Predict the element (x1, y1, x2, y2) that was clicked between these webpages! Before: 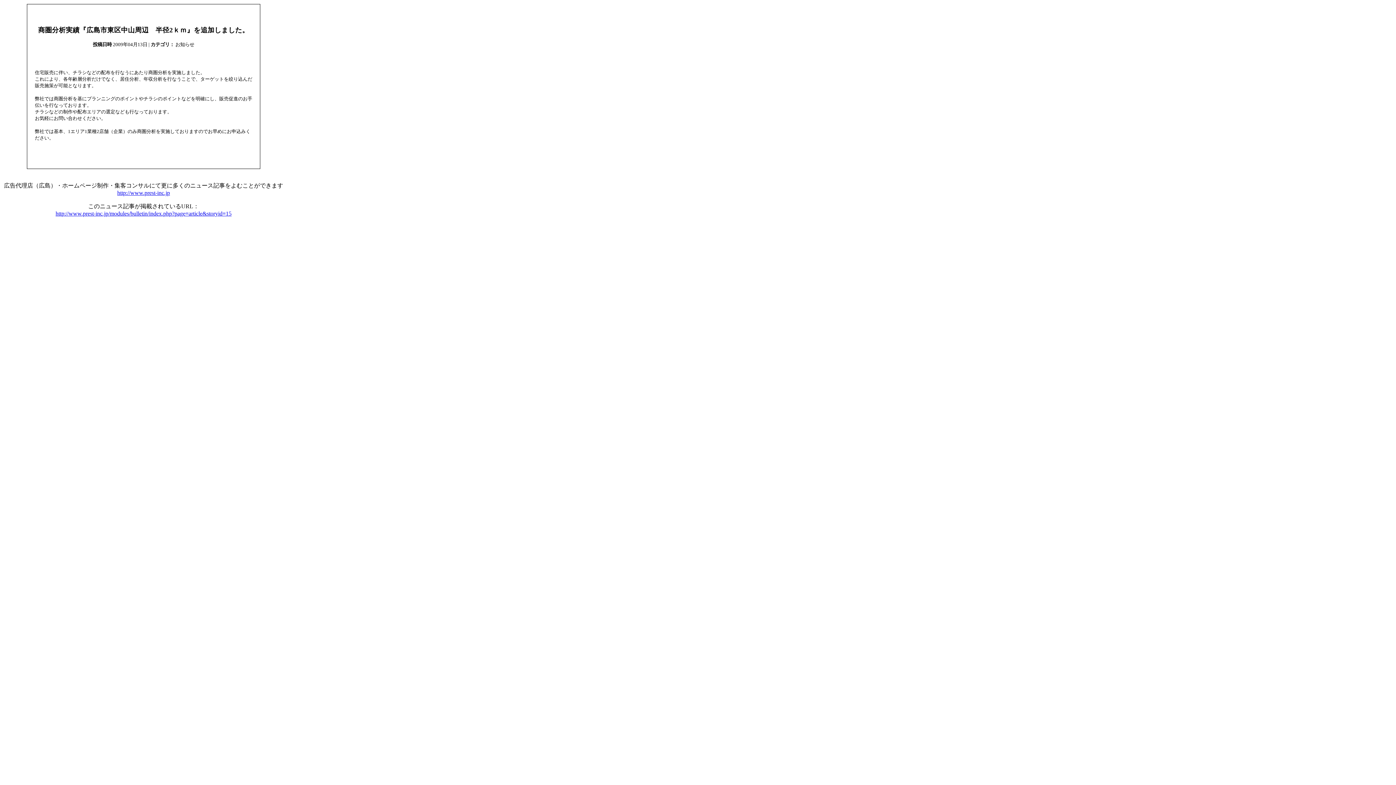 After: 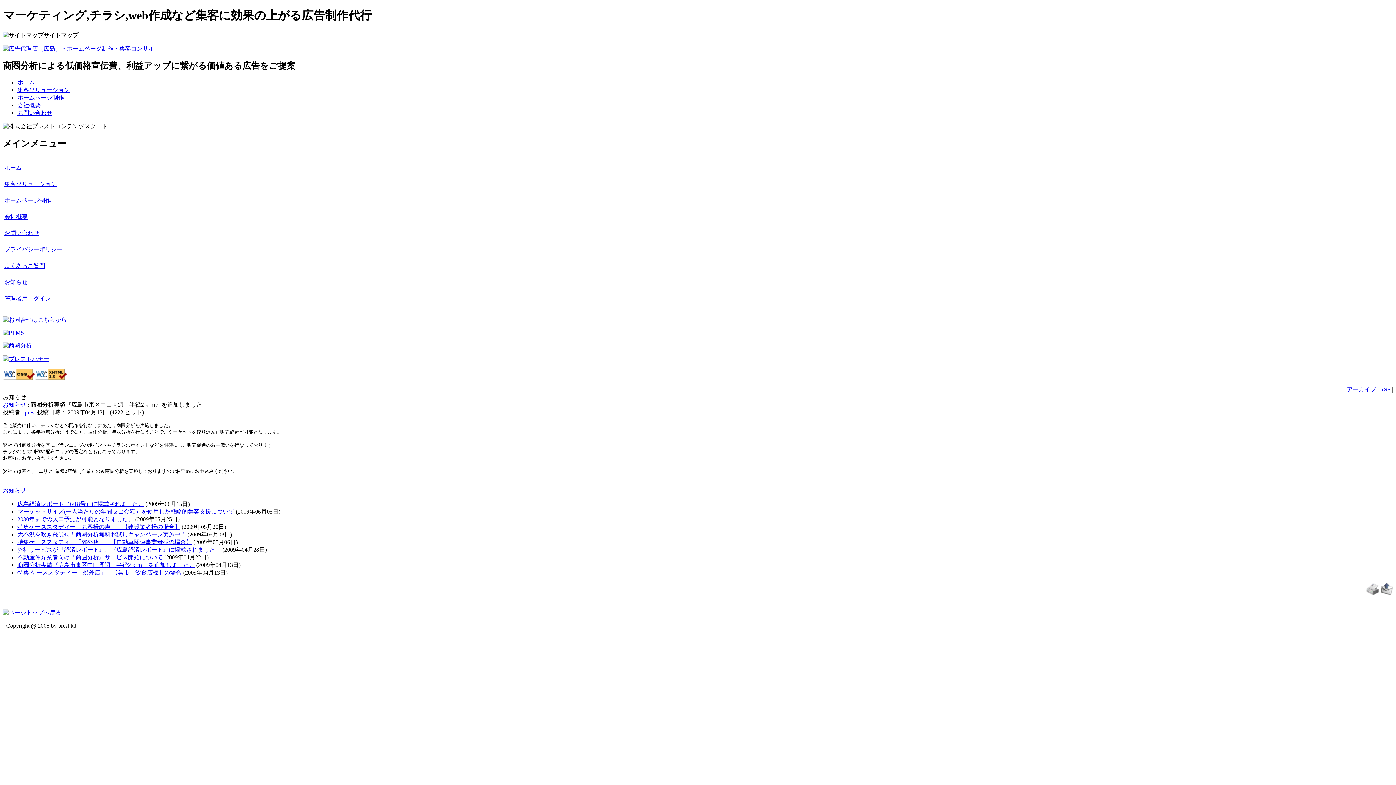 Action: label: http://www.prest-inc.jp/modules/bulletin/index.php?page=article&storyid=15 bbox: (55, 210, 231, 216)